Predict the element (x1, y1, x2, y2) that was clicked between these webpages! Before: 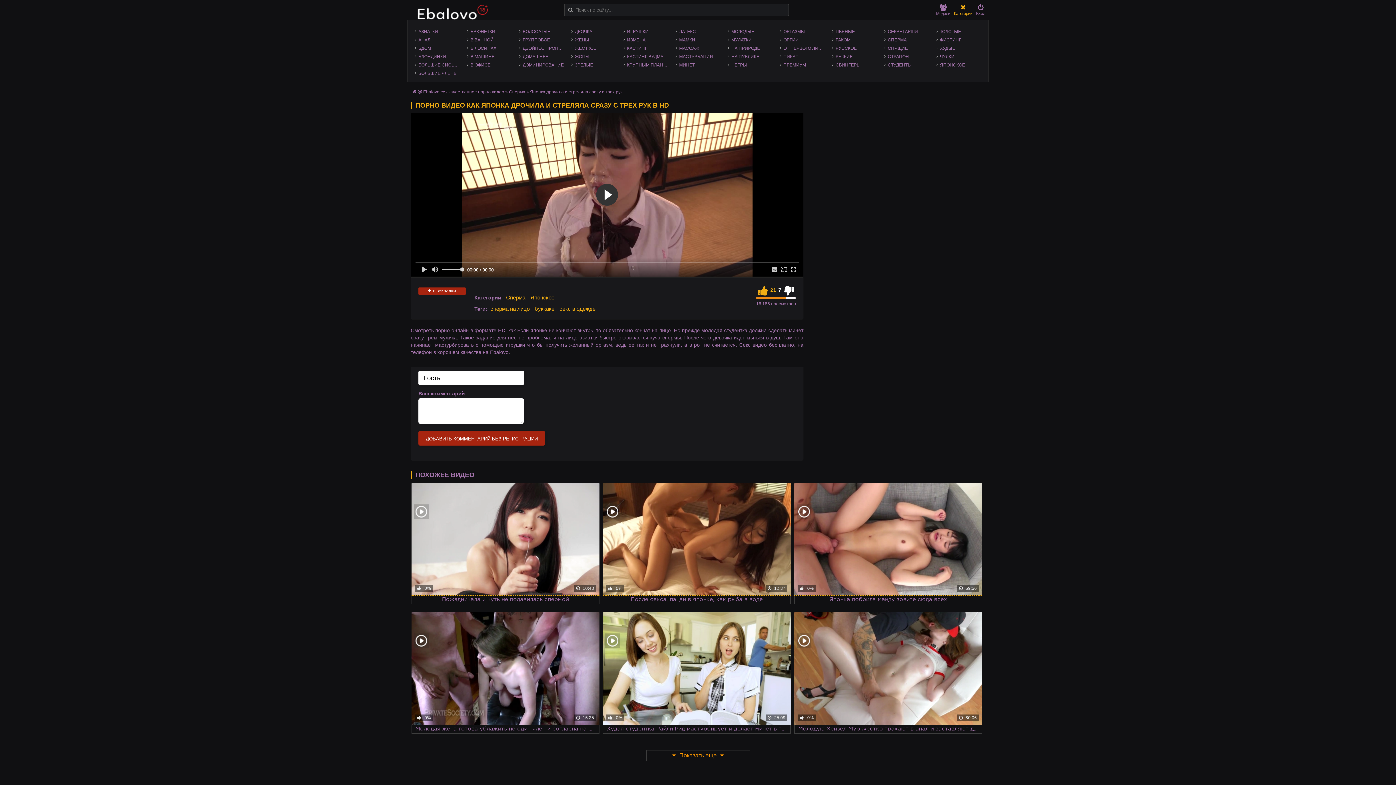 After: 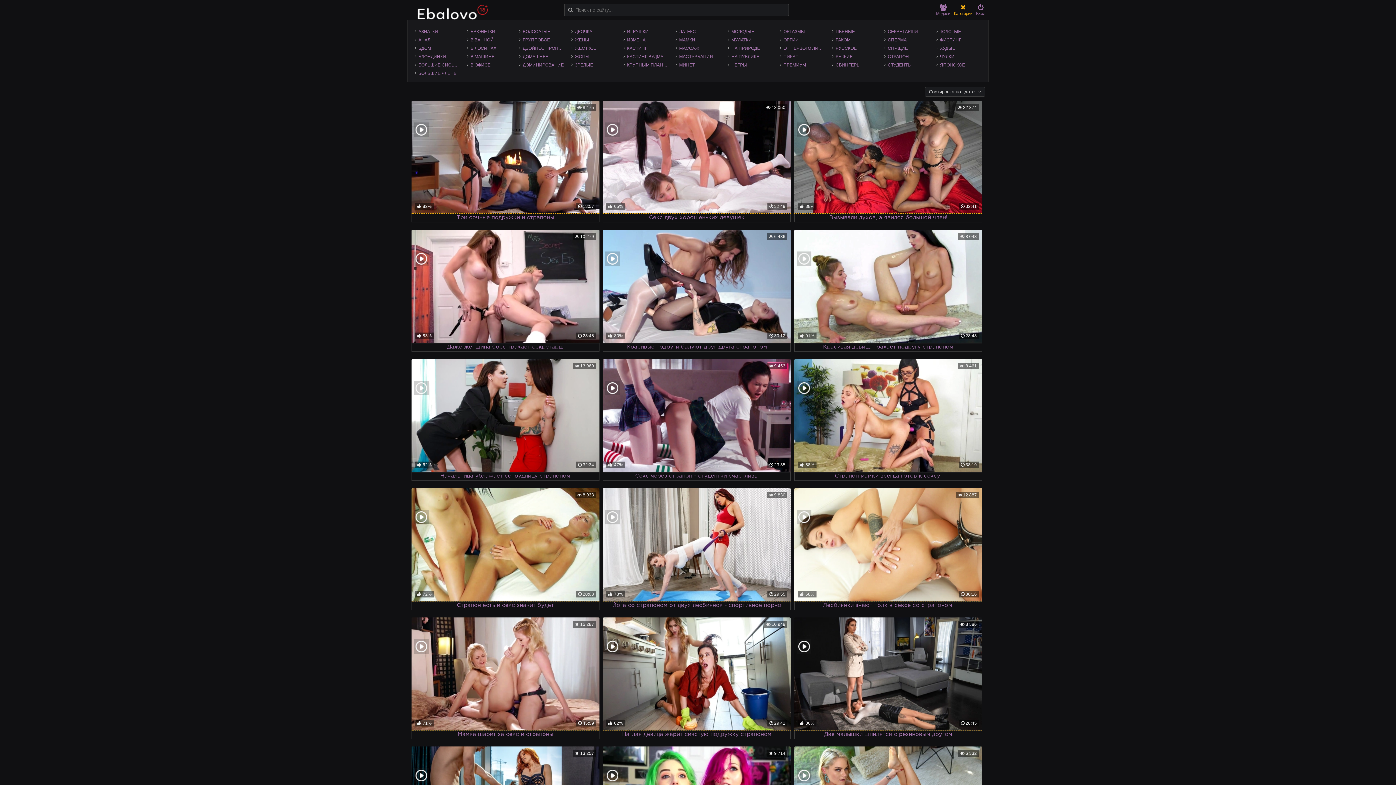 Action: label: СТРАПОН bbox: (884, 53, 932, 60)